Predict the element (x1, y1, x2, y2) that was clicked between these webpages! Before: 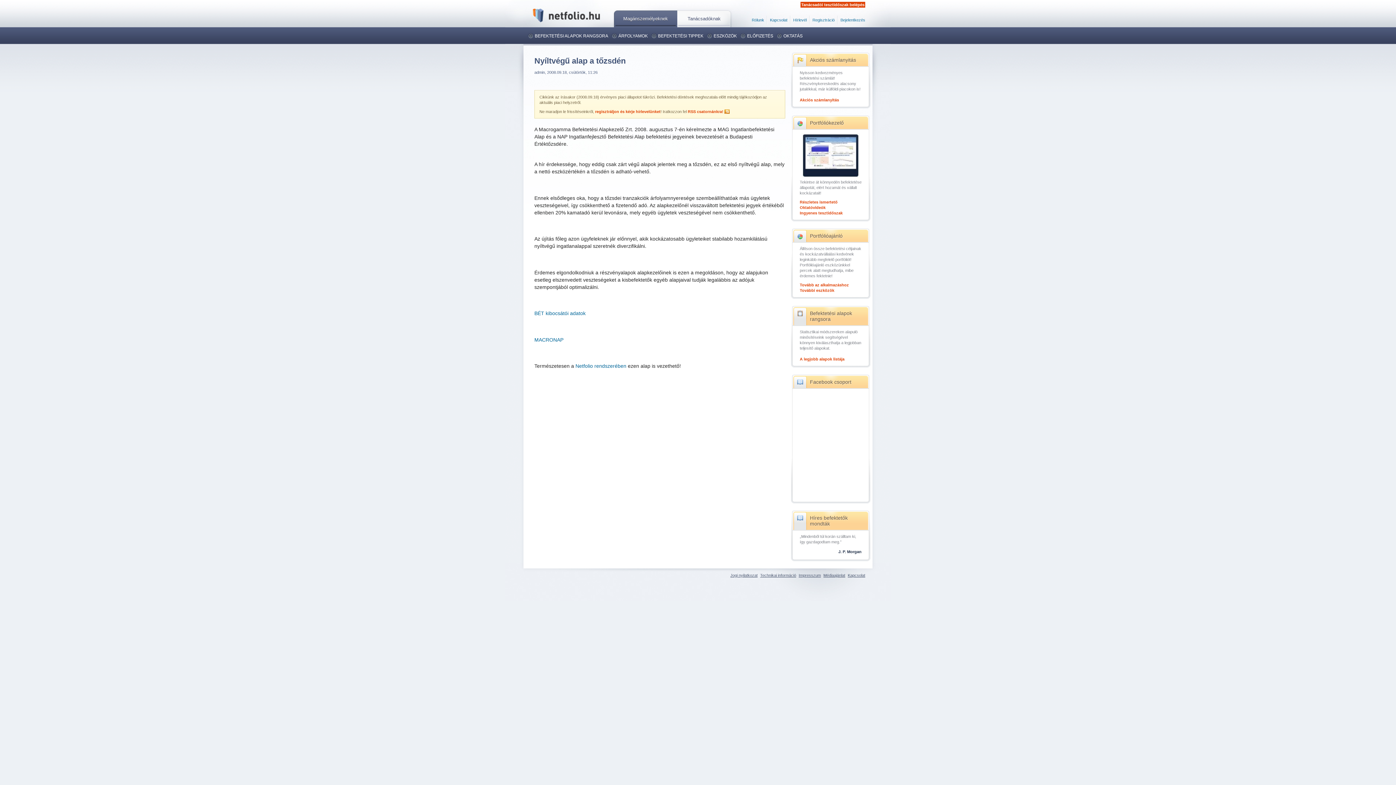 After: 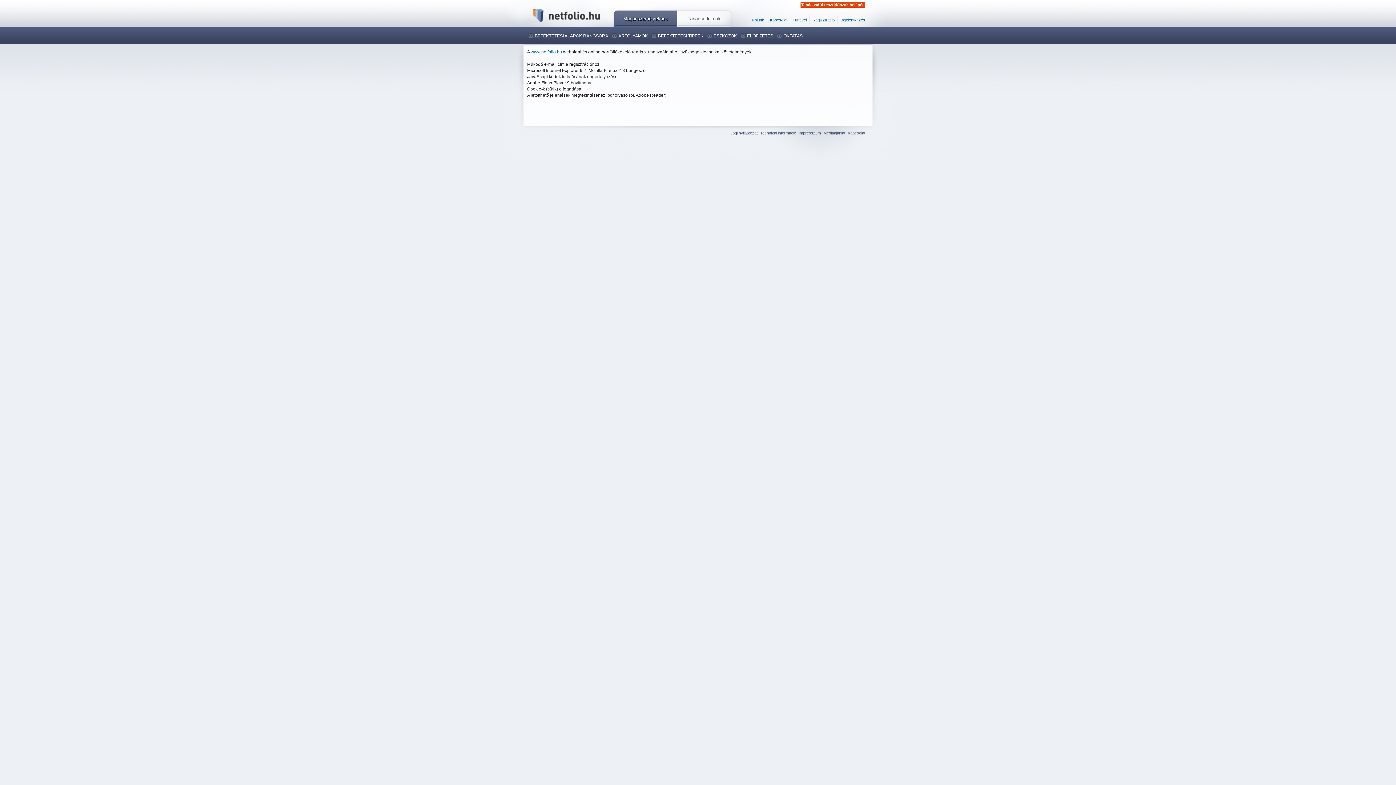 Action: bbox: (760, 573, 796, 577) label: Technikai információ